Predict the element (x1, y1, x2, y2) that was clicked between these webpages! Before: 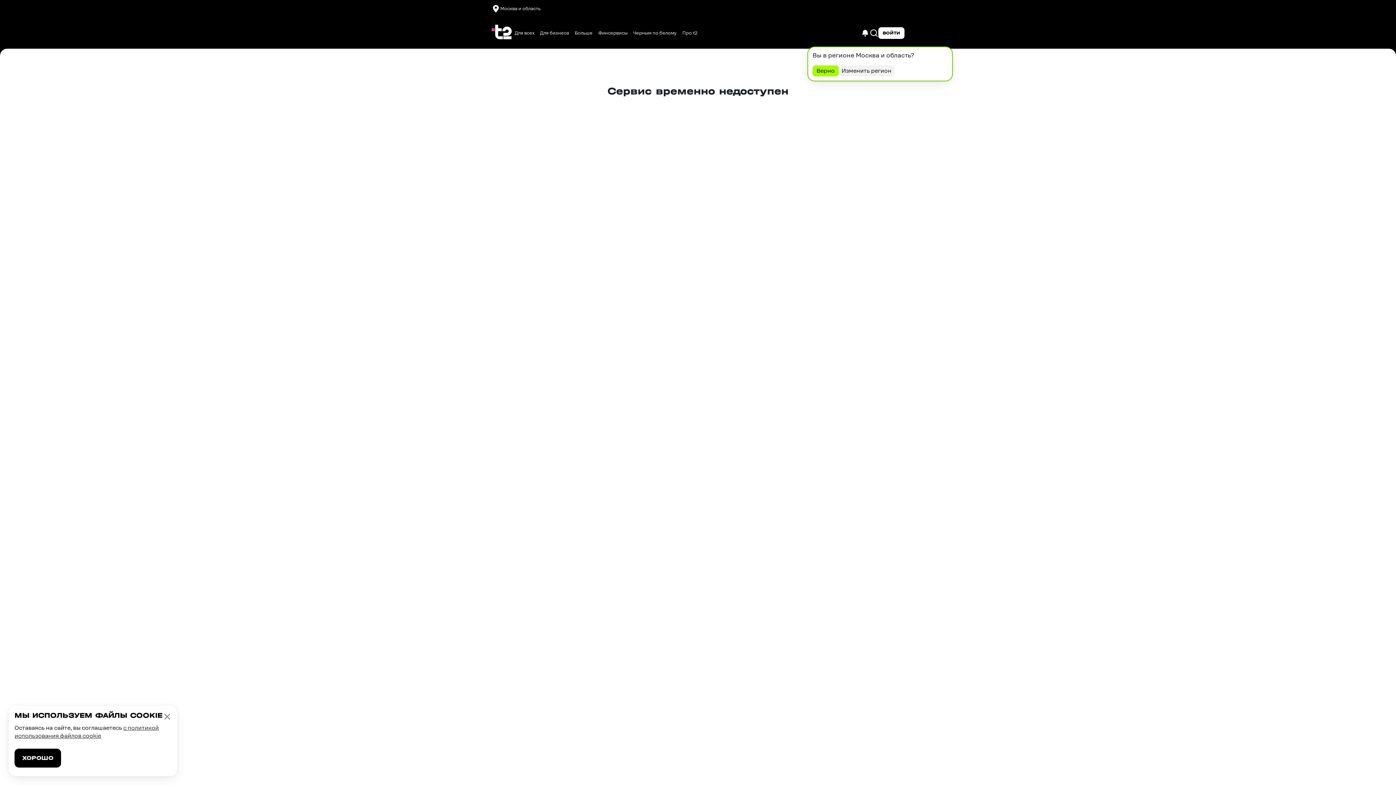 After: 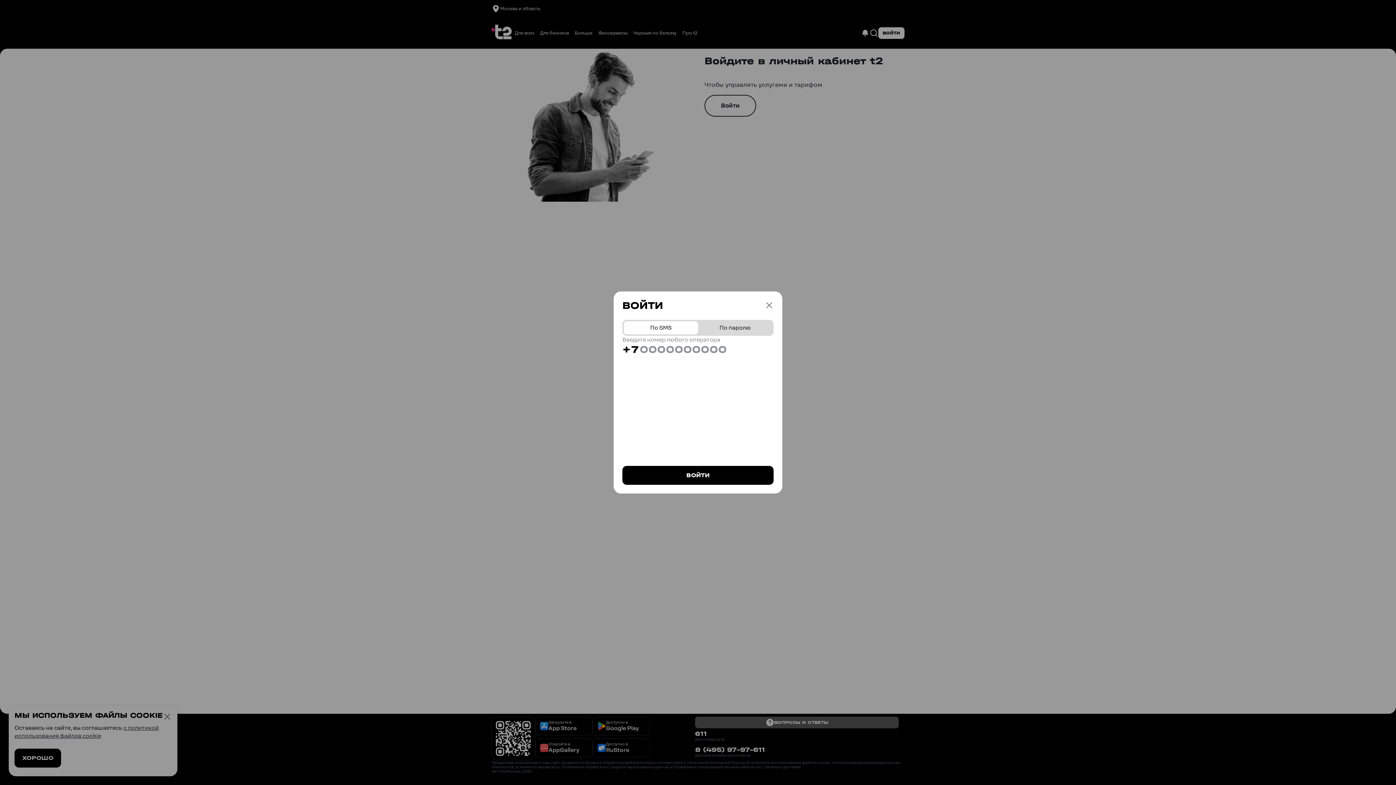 Action: bbox: (861, 28, 869, 37)